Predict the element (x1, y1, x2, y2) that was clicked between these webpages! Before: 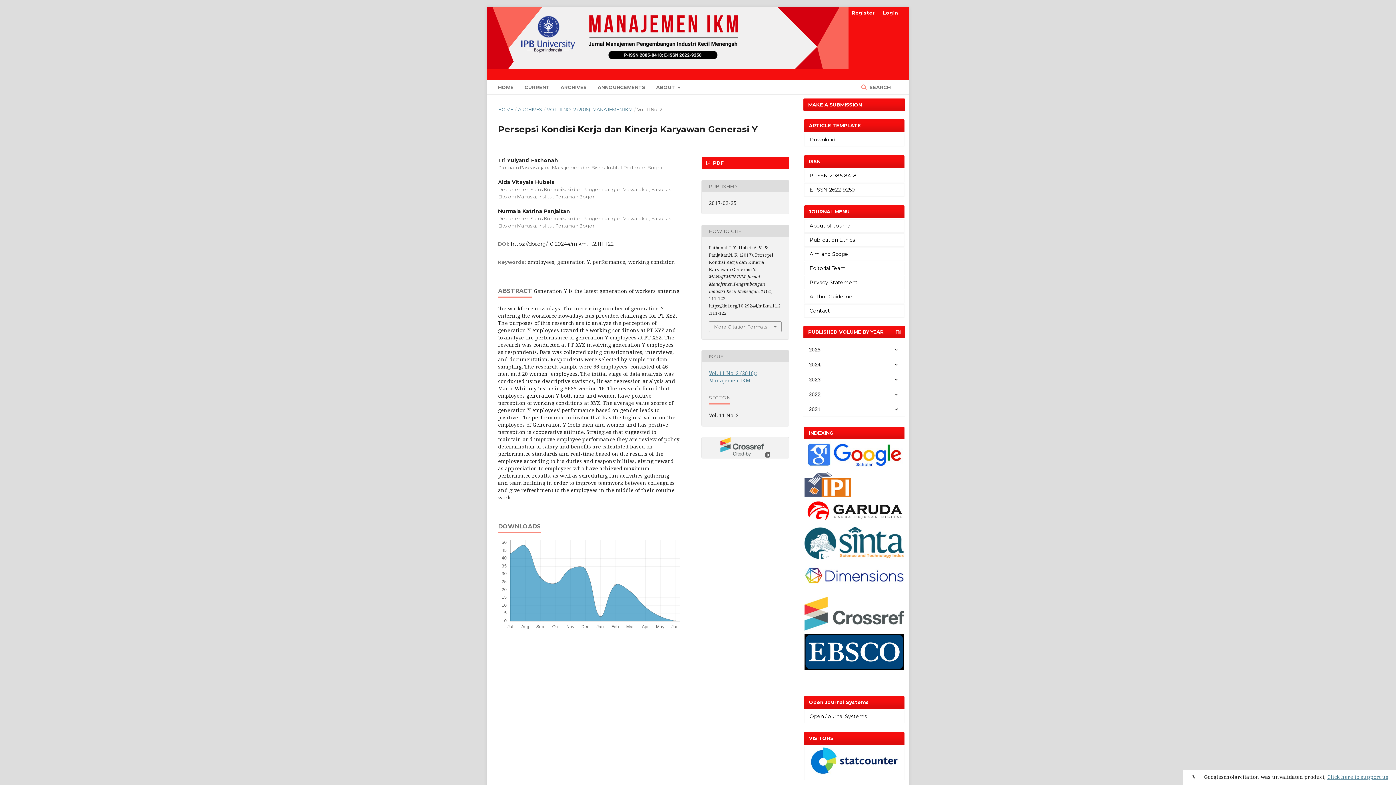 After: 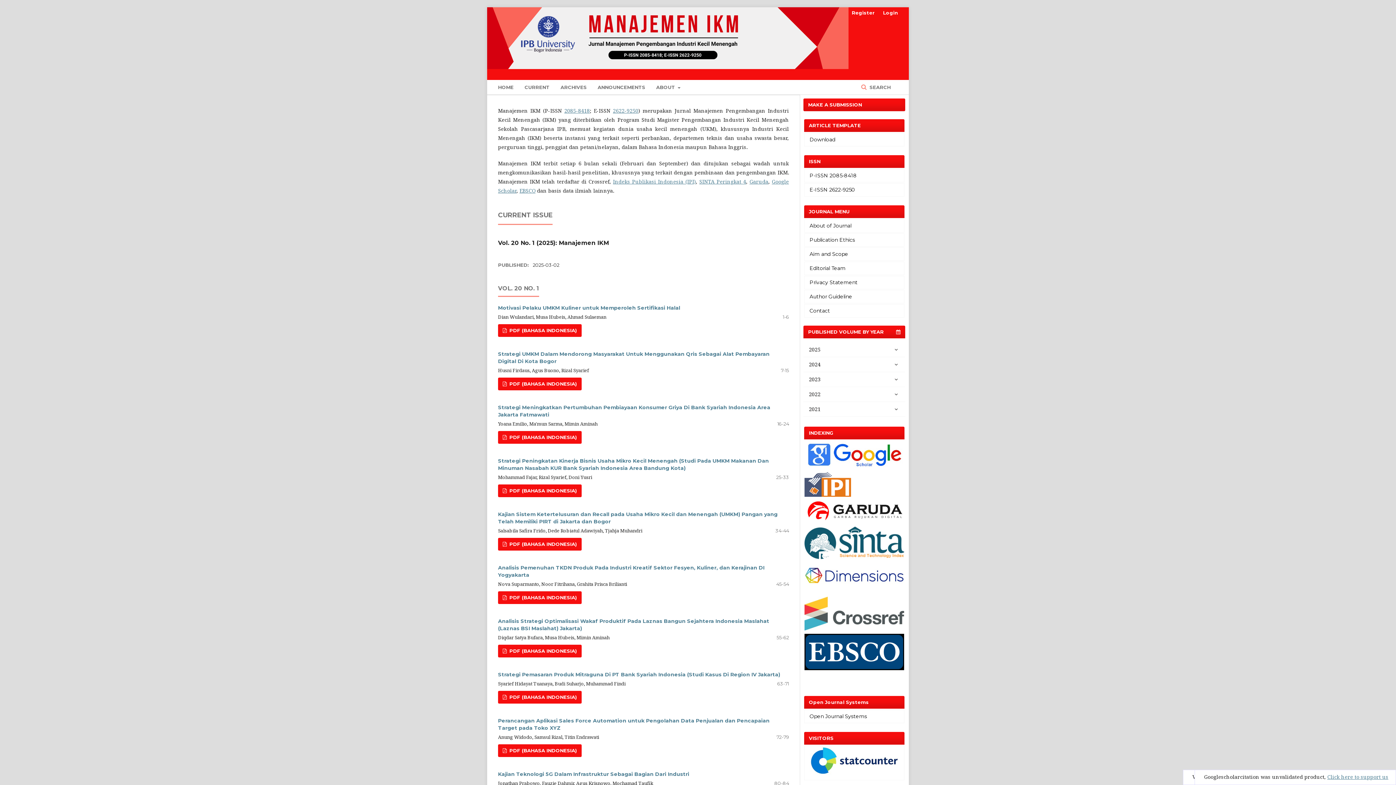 Action: bbox: (498, 105, 513, 113) label: HOME